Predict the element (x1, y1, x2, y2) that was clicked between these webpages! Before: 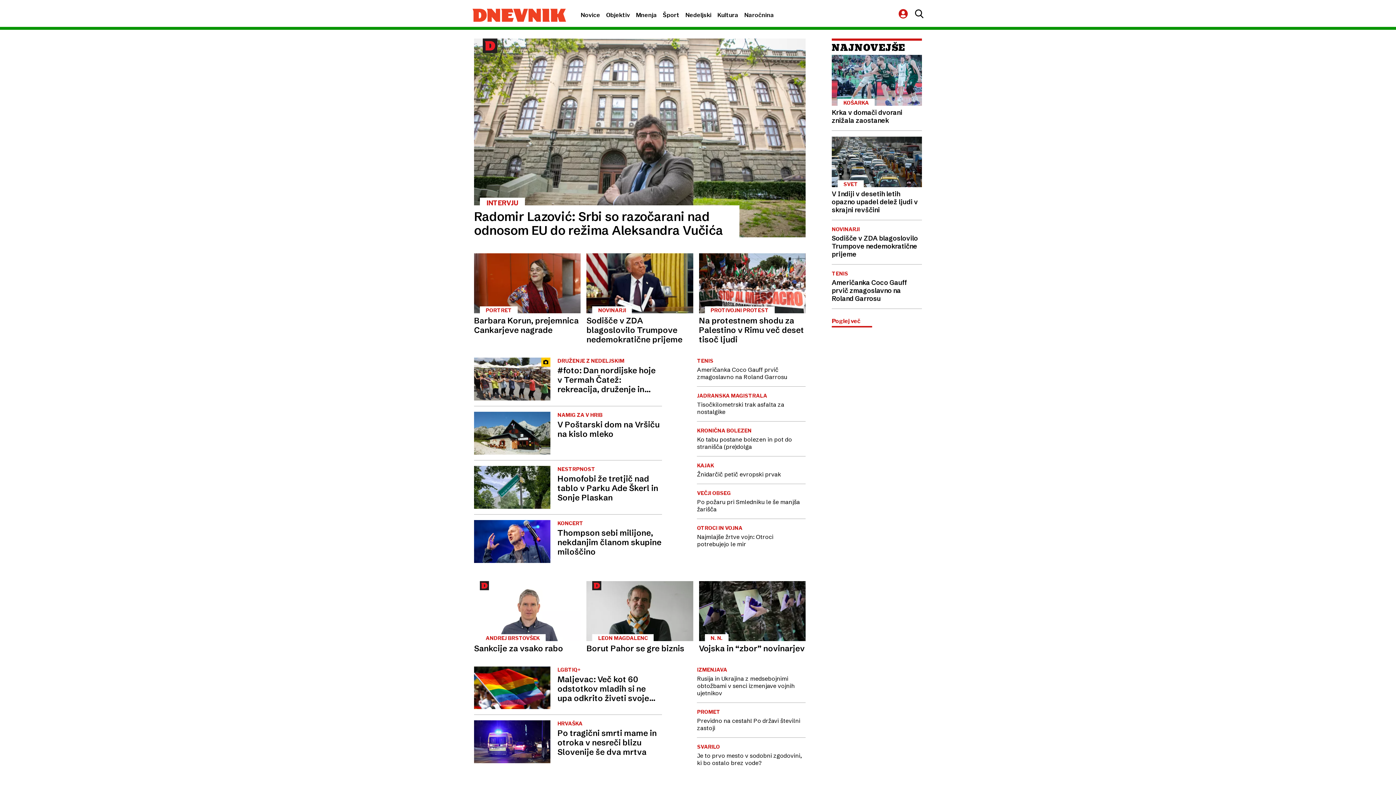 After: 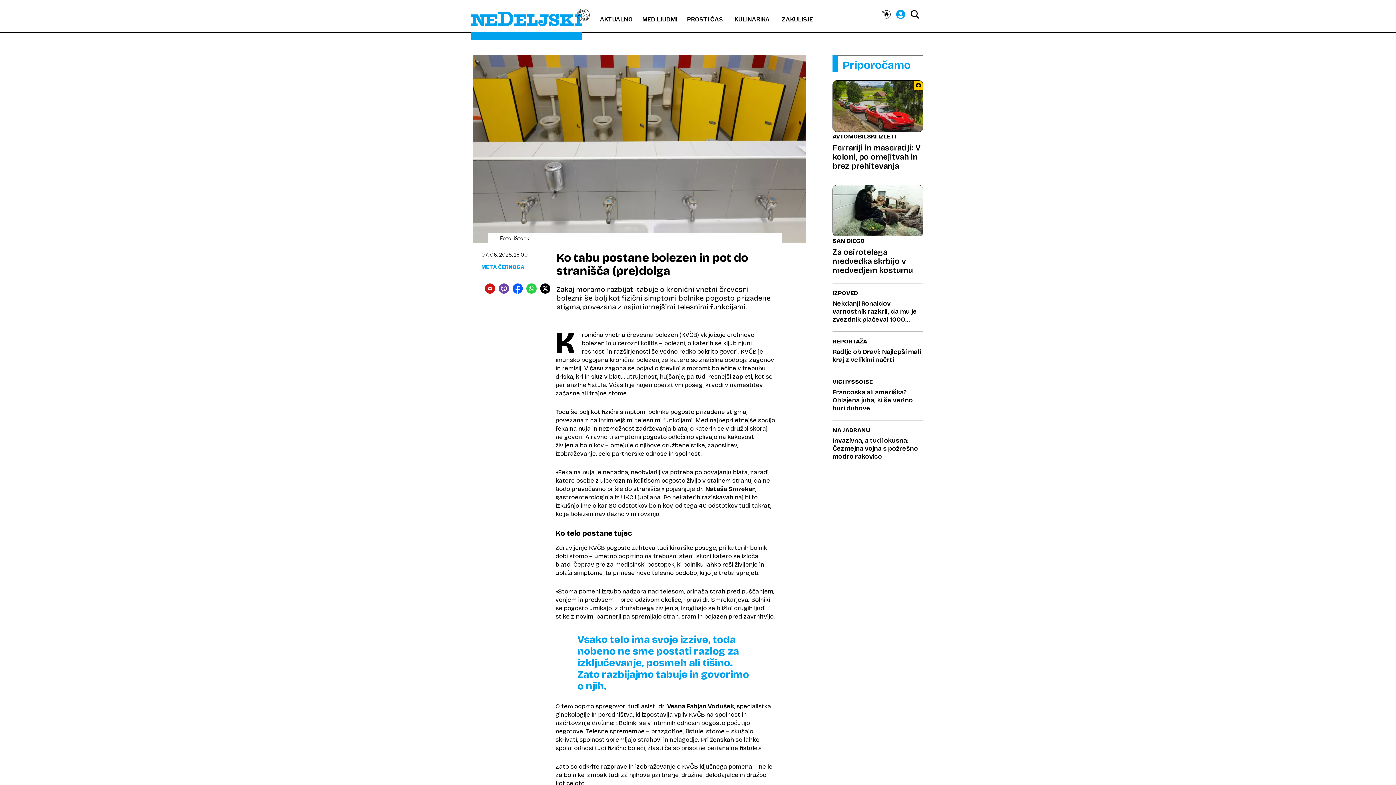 Action: label: KRONIČNA BOLEZEN
Ko tabu postane bolezen in pot do stranišča (pre)dolga bbox: (697, 427, 805, 450)